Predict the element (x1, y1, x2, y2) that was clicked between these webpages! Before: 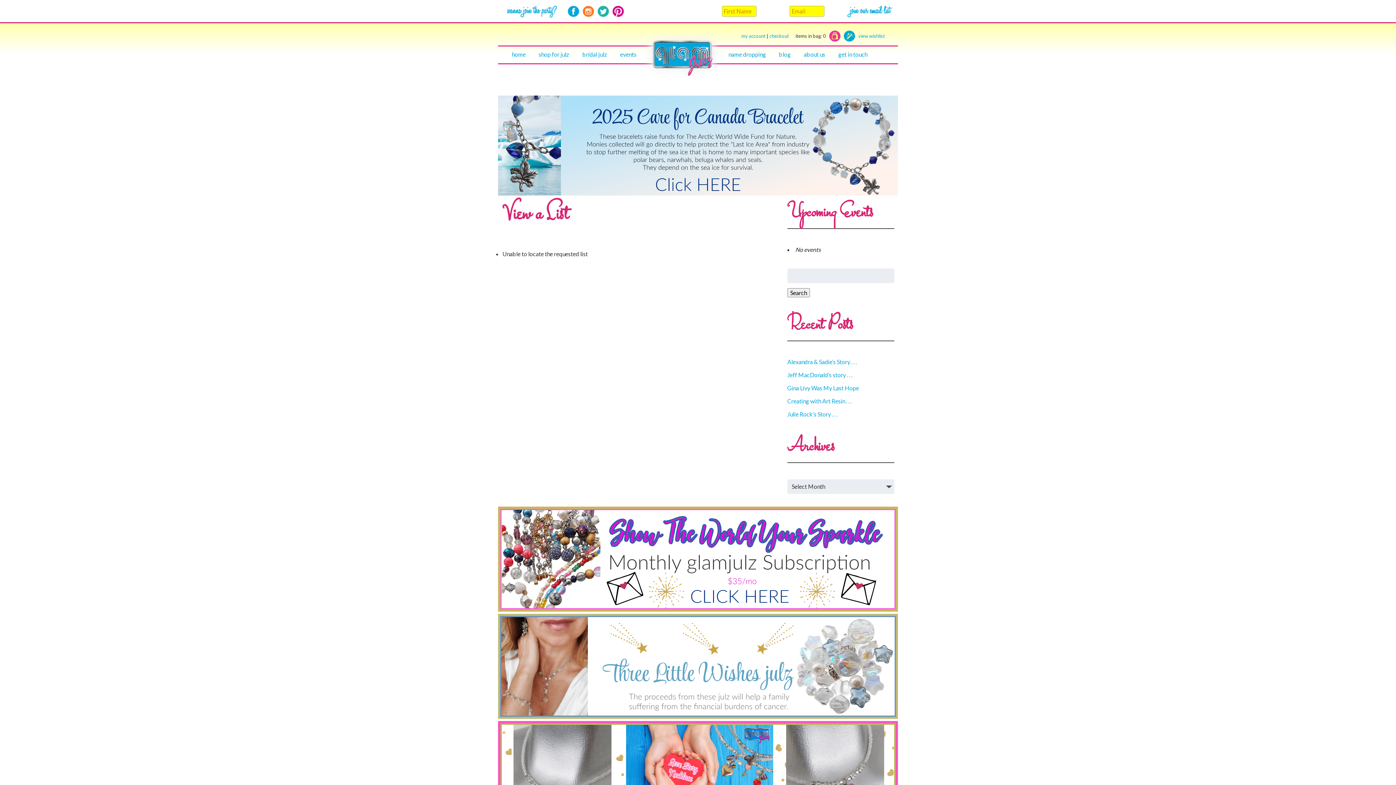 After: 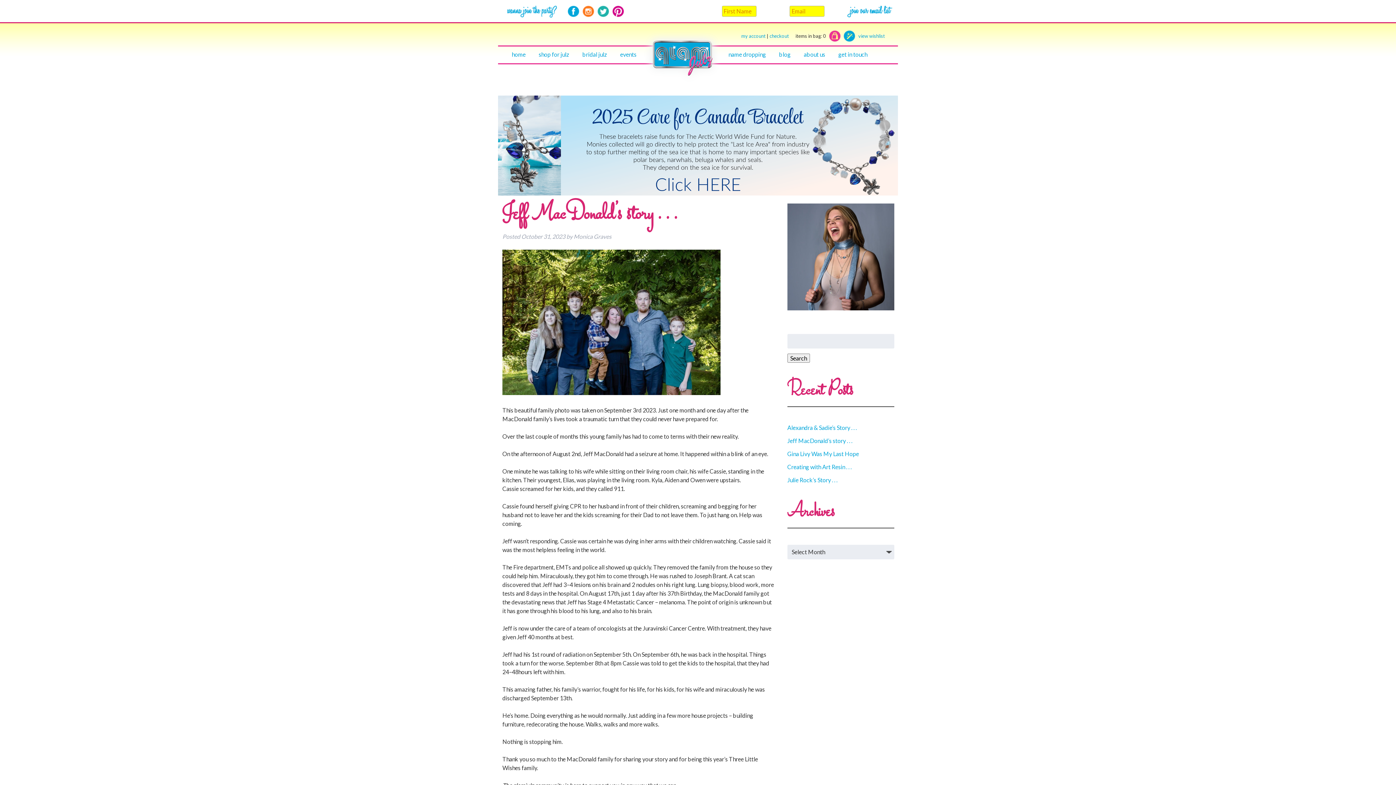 Action: label: Jeff MacDonald’s story . . . bbox: (787, 371, 852, 378)